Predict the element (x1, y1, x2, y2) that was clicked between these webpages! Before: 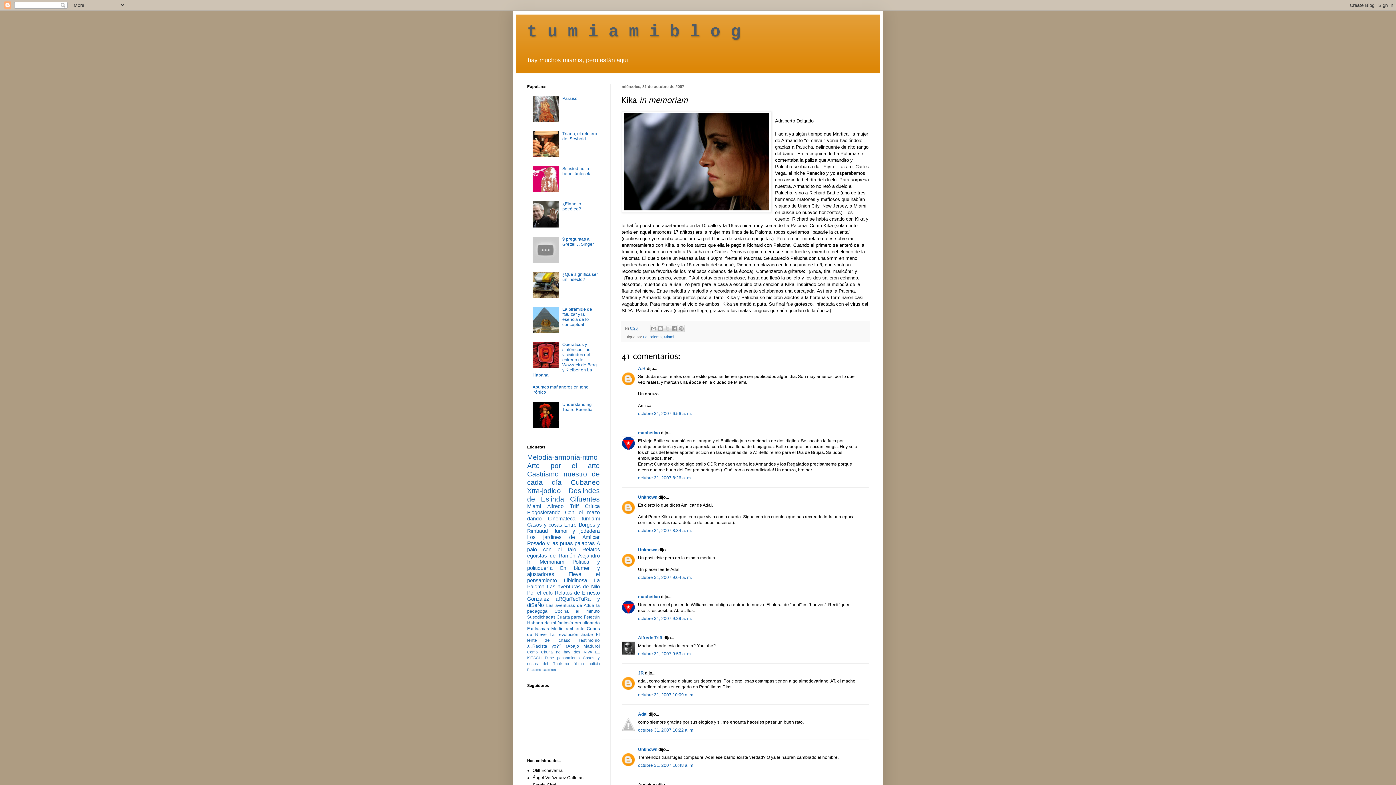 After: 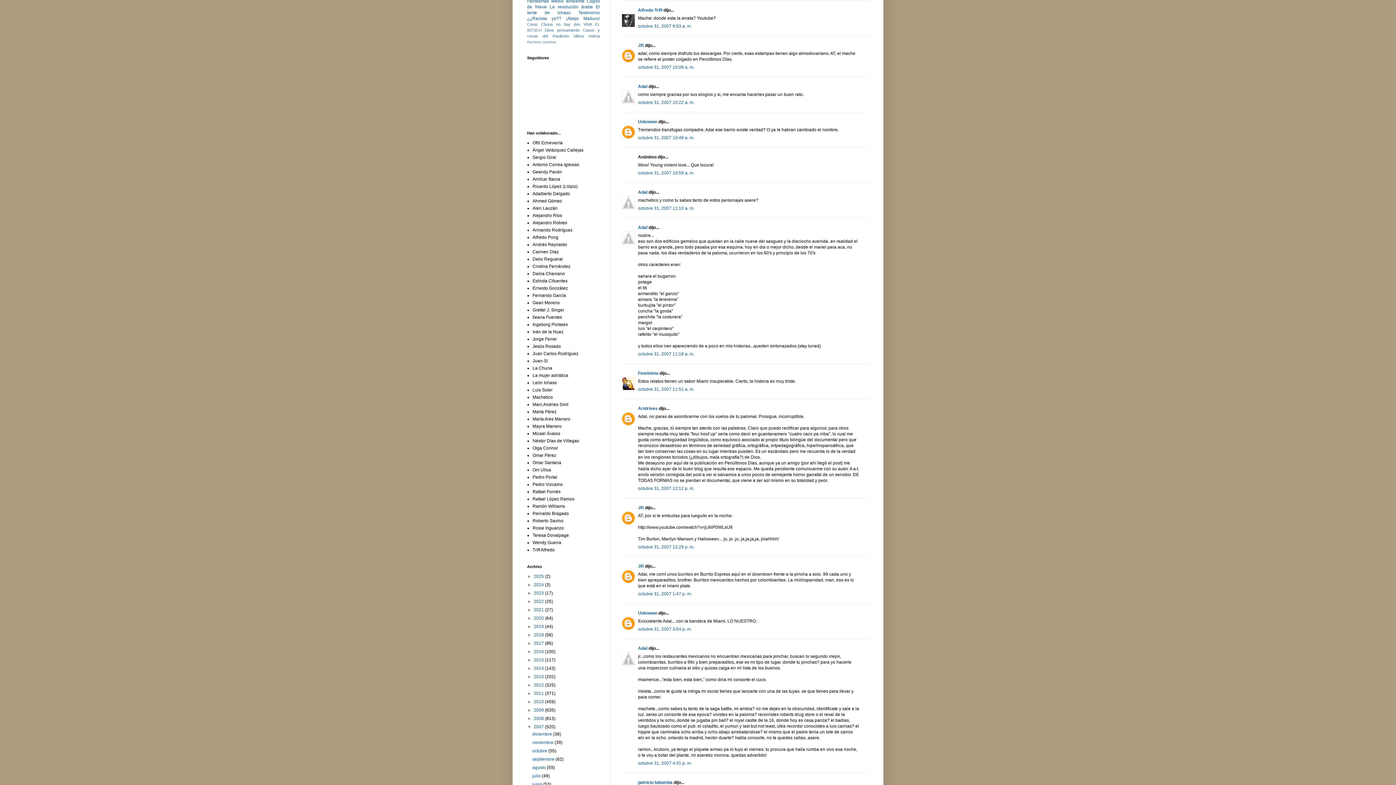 Action: label: octubre 31, 2007 9:53 a. m. bbox: (638, 651, 692, 656)